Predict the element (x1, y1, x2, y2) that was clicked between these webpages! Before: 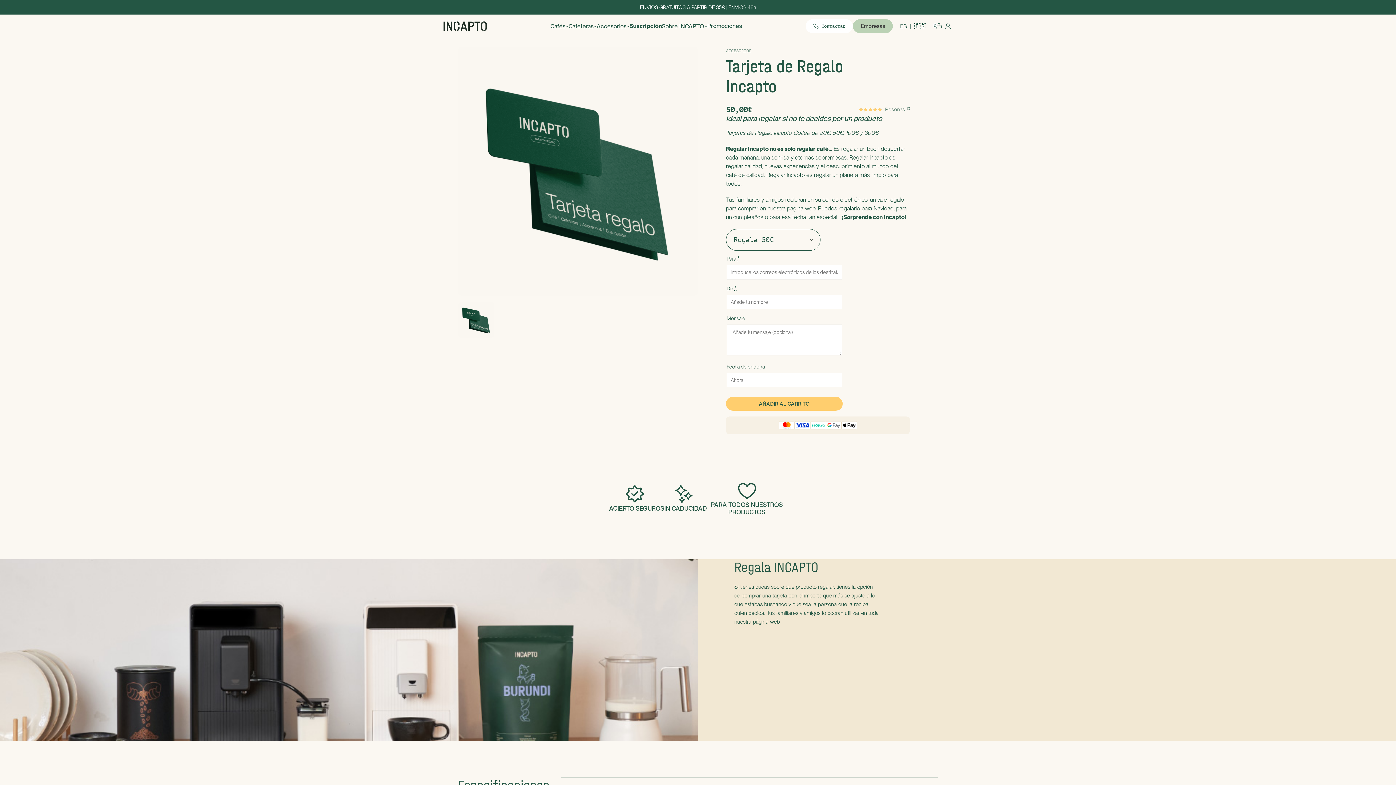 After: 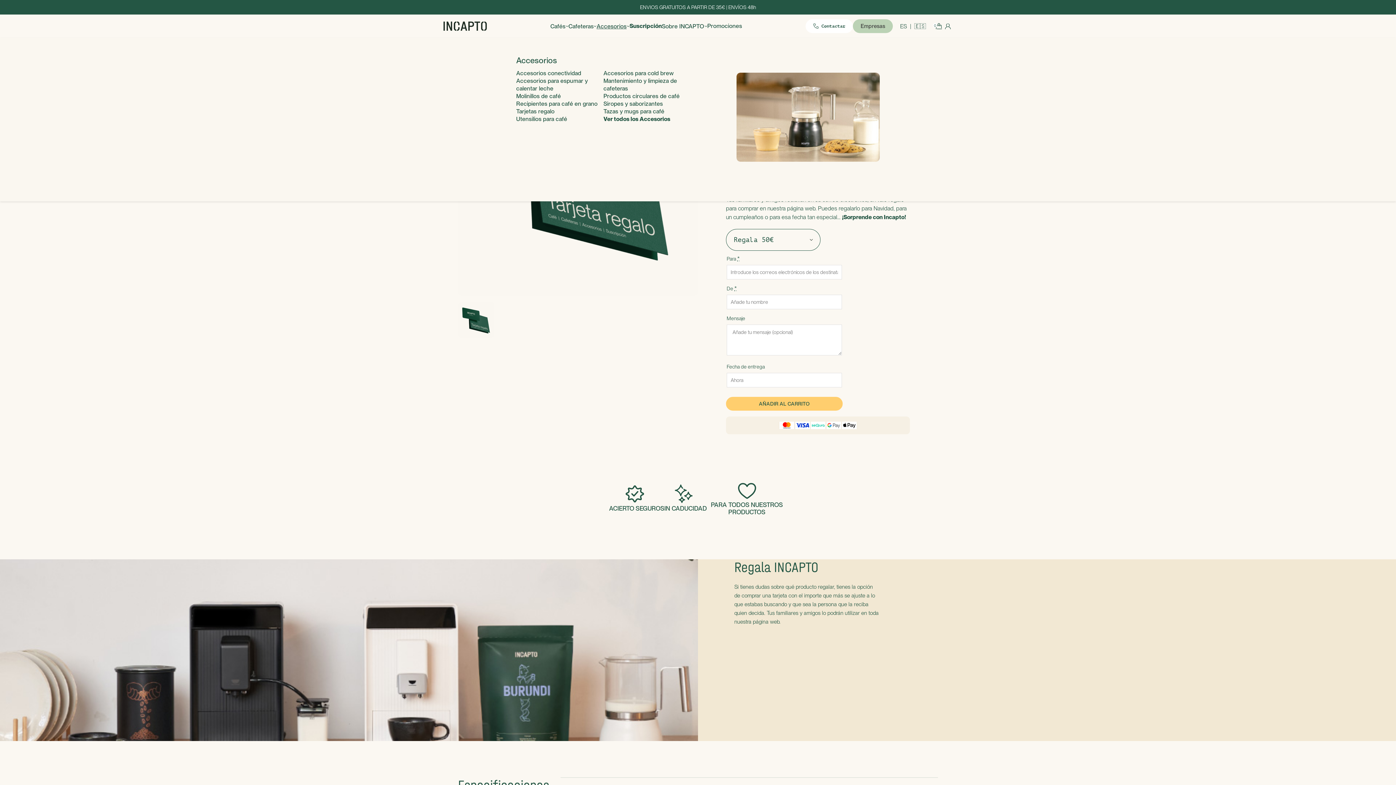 Action: bbox: (596, 22, 626, 30) label: Accesorios